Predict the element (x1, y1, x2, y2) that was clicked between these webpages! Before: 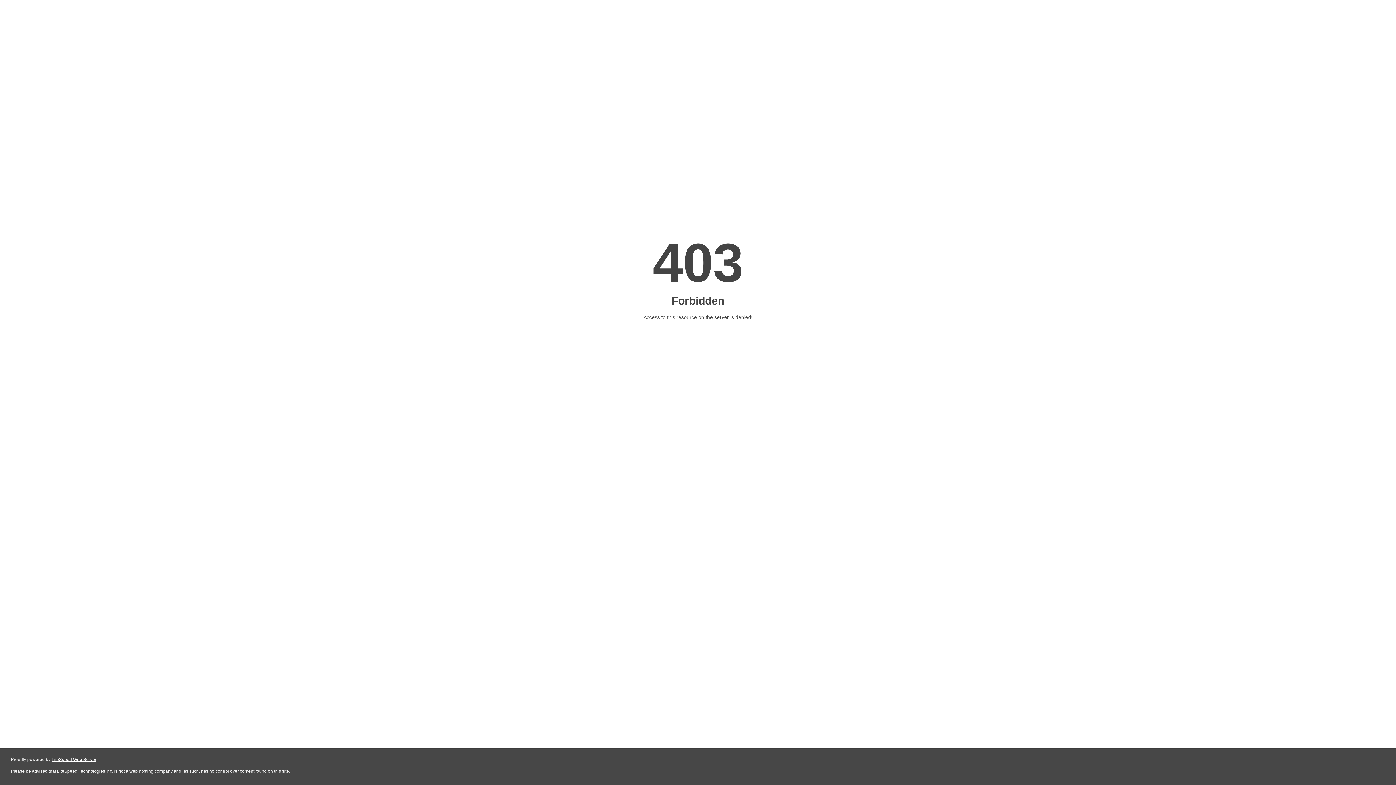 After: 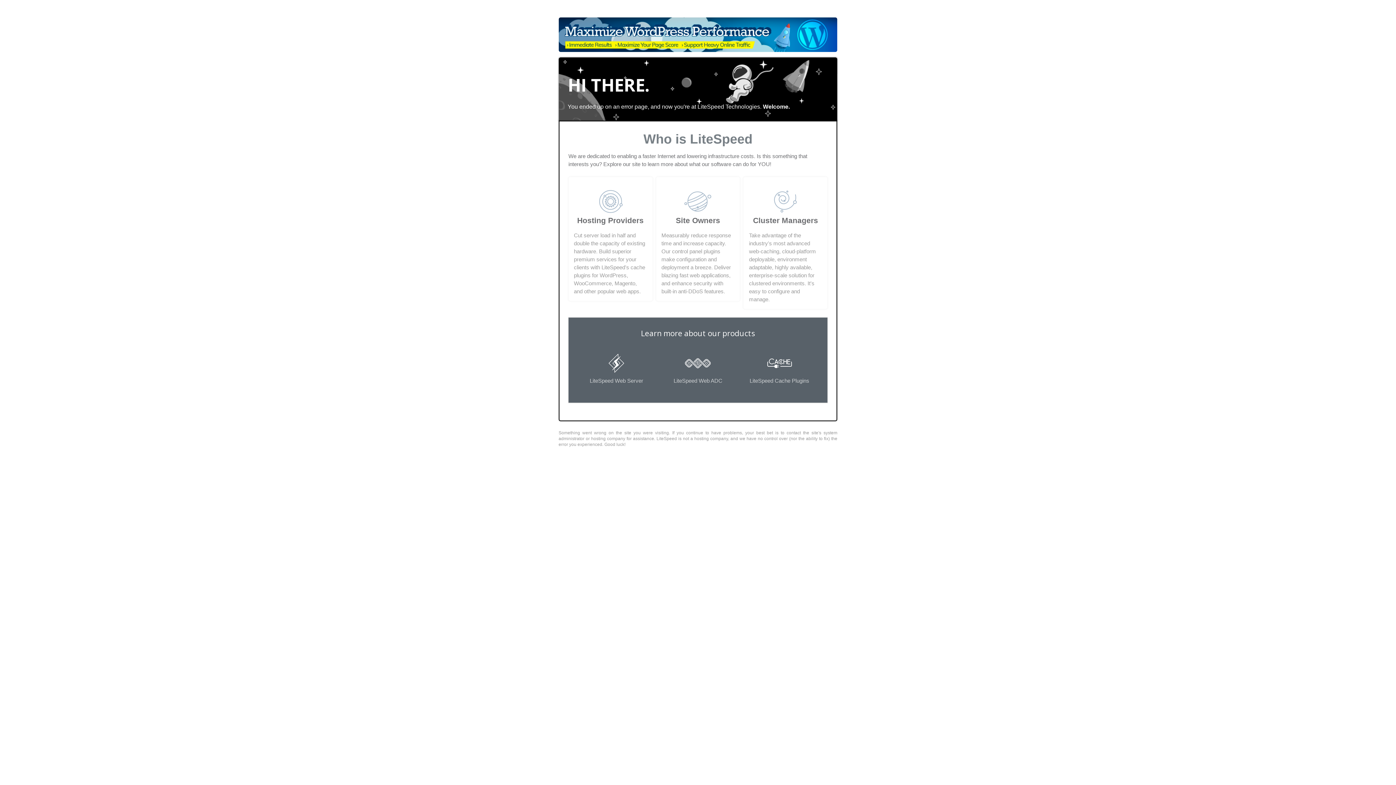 Action: bbox: (51, 757, 96, 762) label: LiteSpeed Web Server